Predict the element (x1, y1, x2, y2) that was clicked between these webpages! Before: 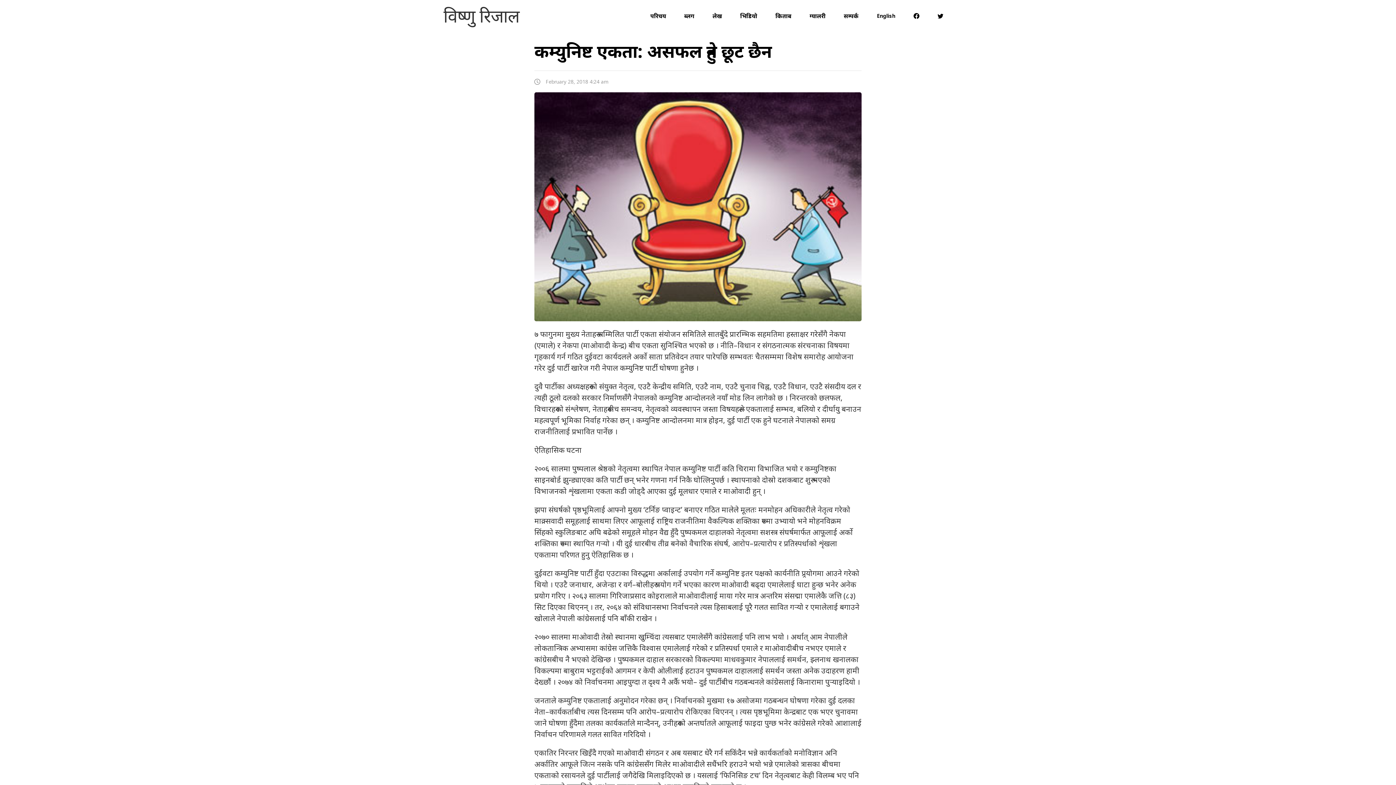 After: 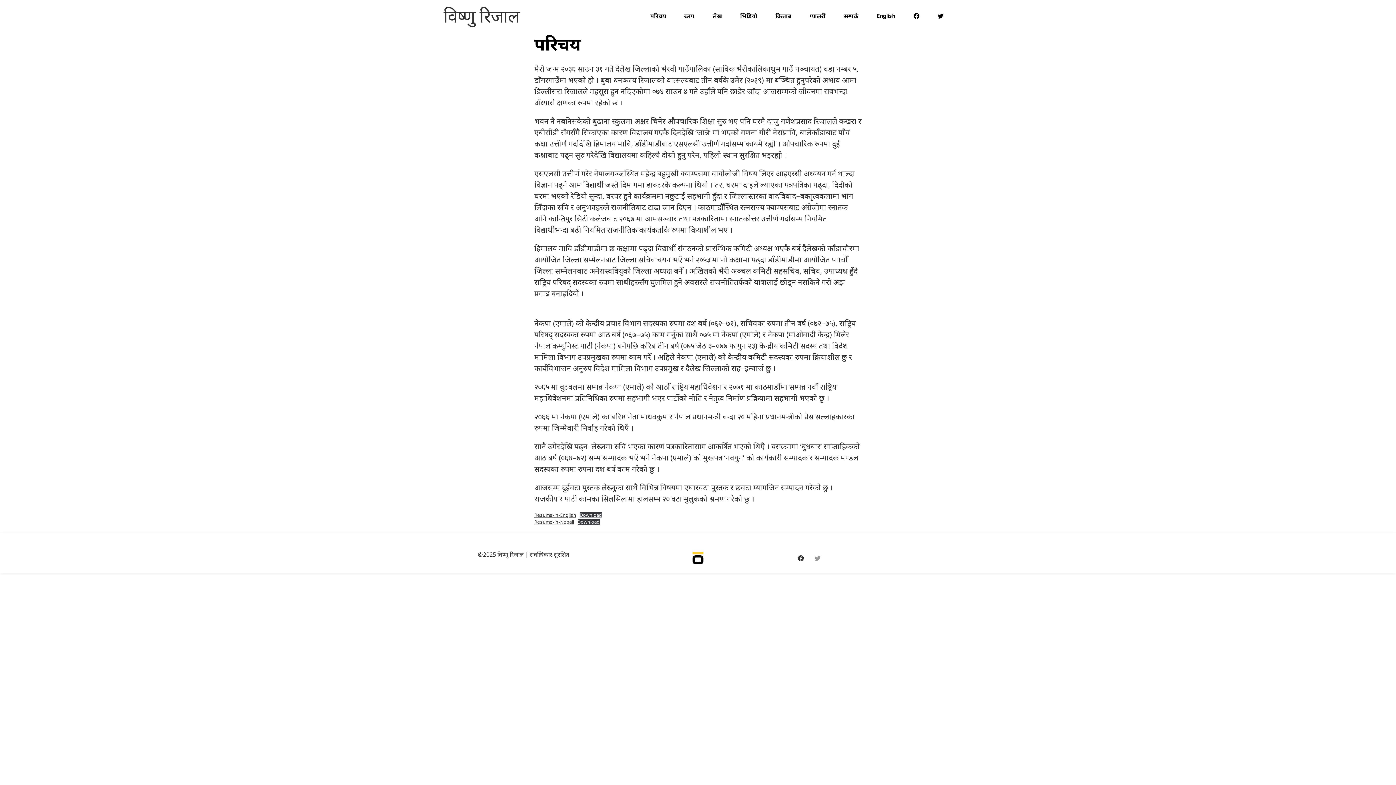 Action: label: परिचय bbox: (641, 10, 675, 21)